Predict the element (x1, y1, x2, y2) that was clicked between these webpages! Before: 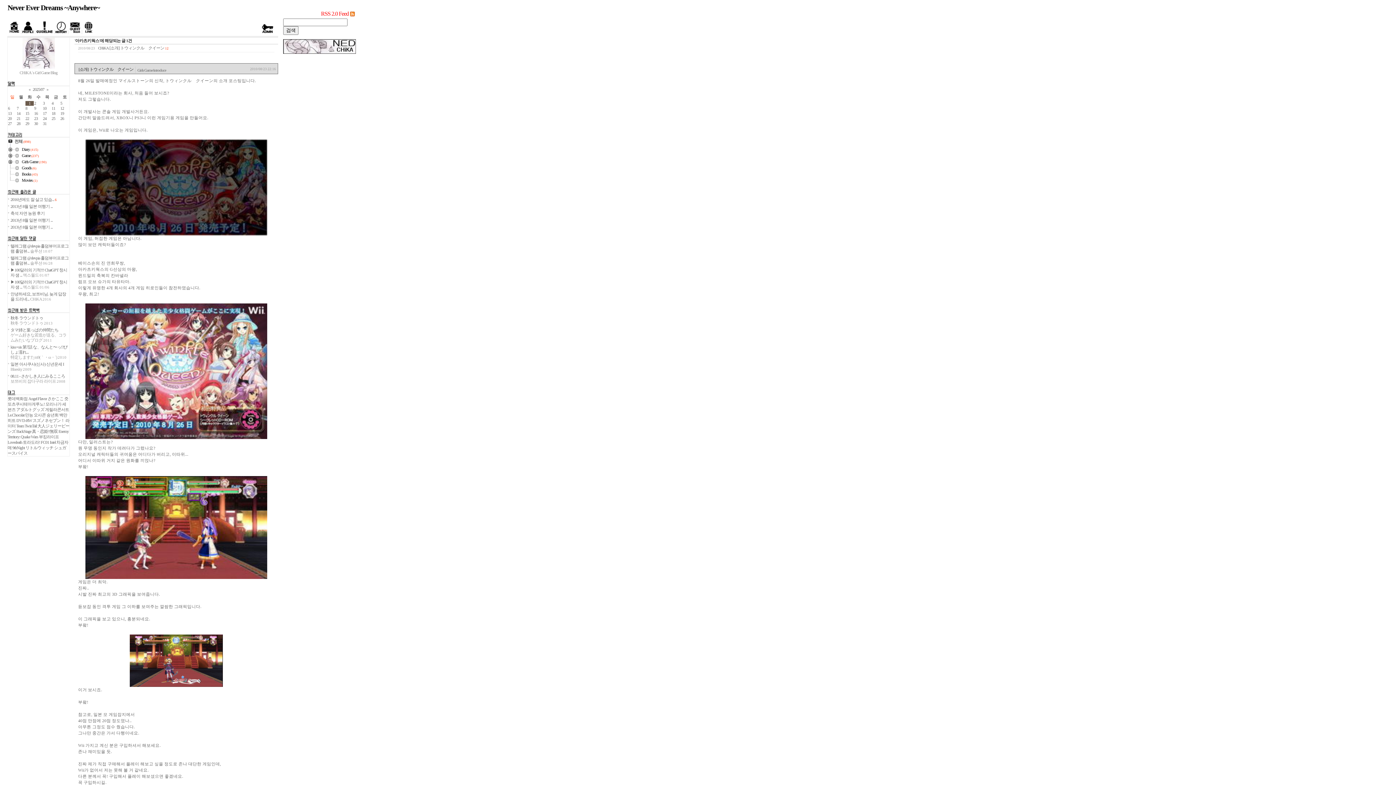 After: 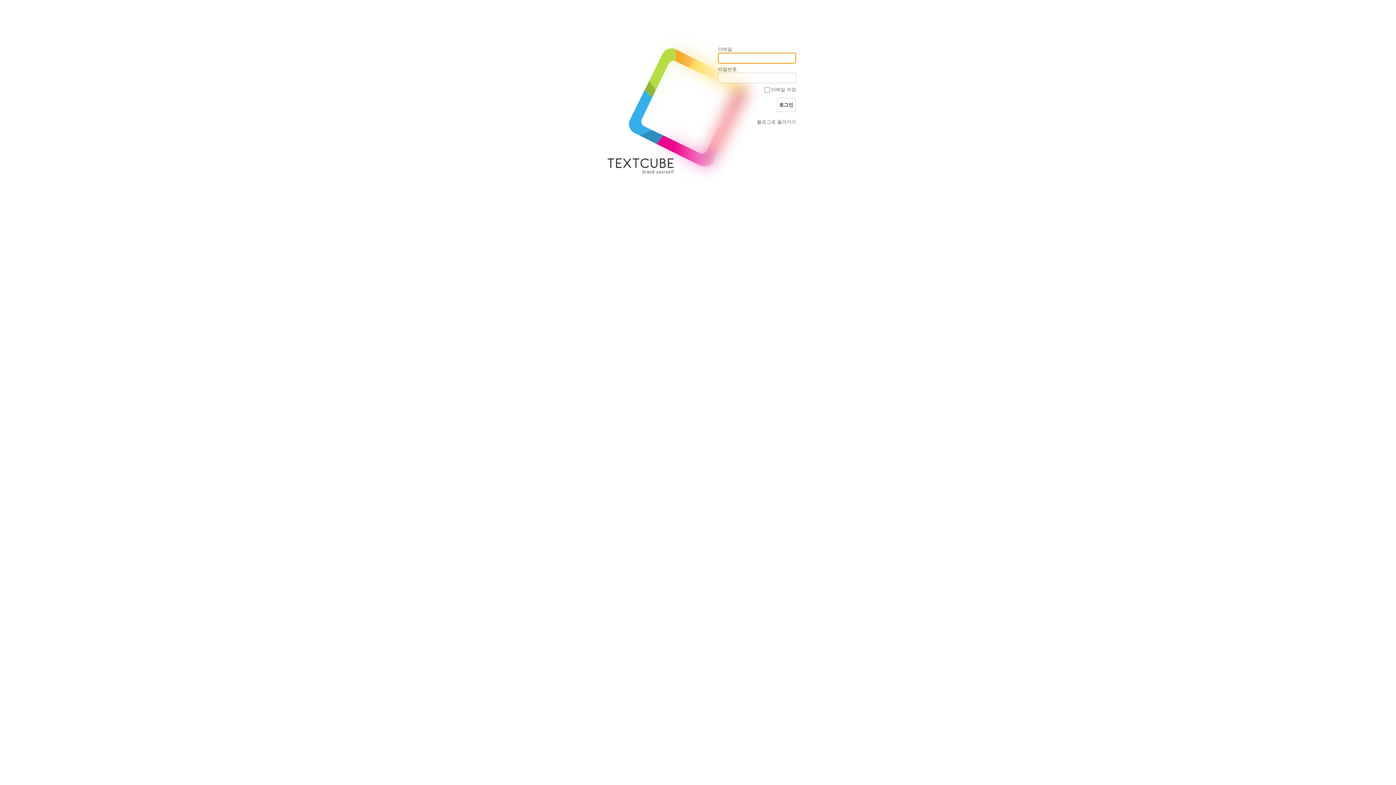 Action: bbox: (261, 28, 273, 34)